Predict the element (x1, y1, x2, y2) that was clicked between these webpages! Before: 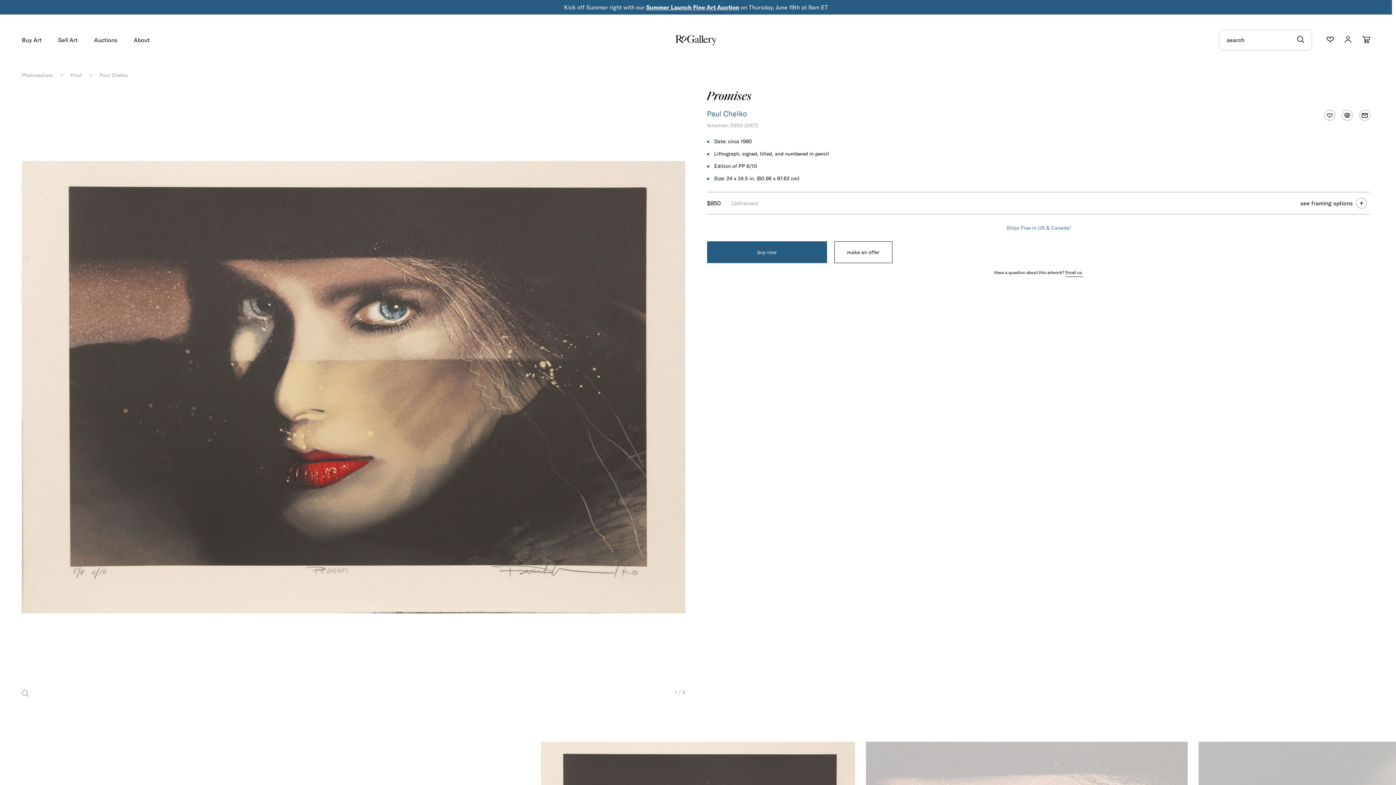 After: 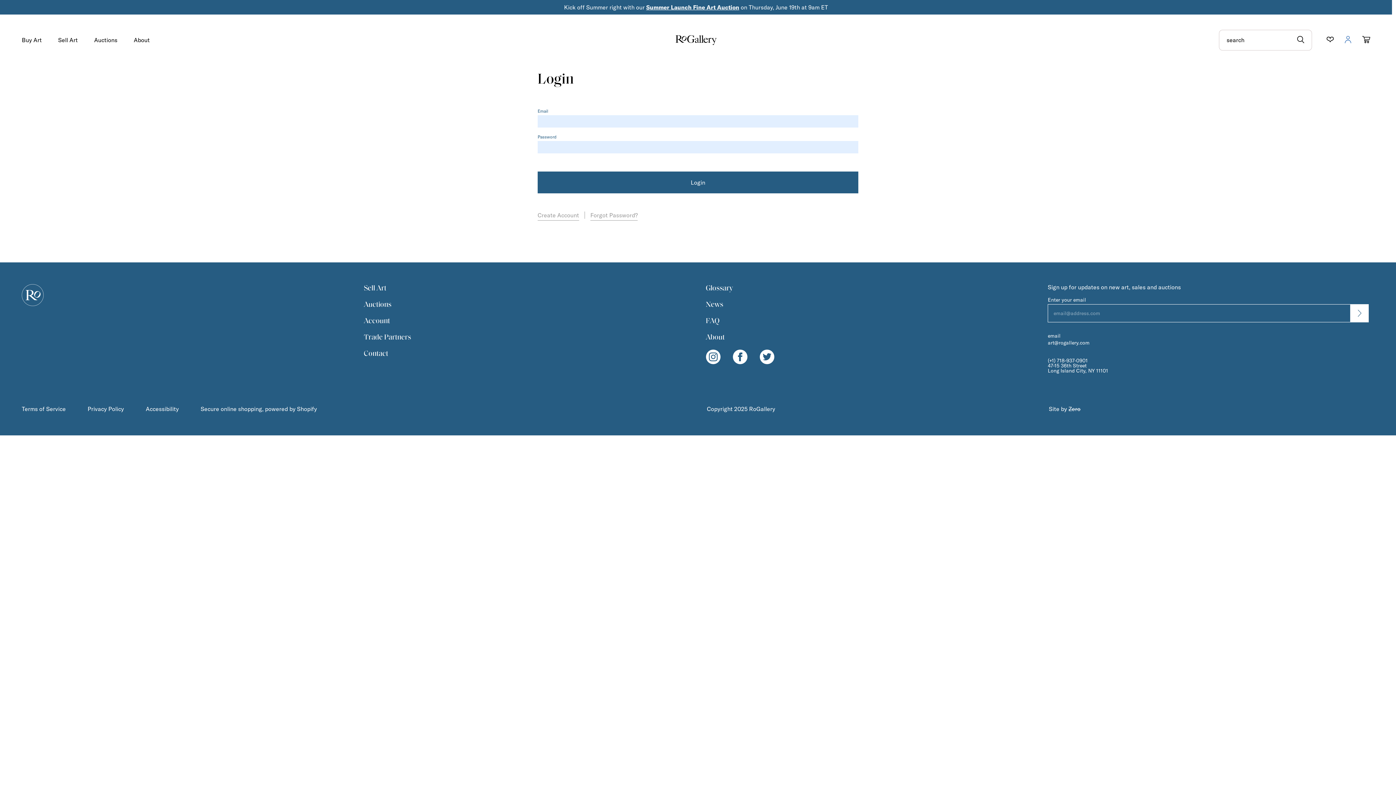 Action: bbox: (1345, 36, 1351, 44)